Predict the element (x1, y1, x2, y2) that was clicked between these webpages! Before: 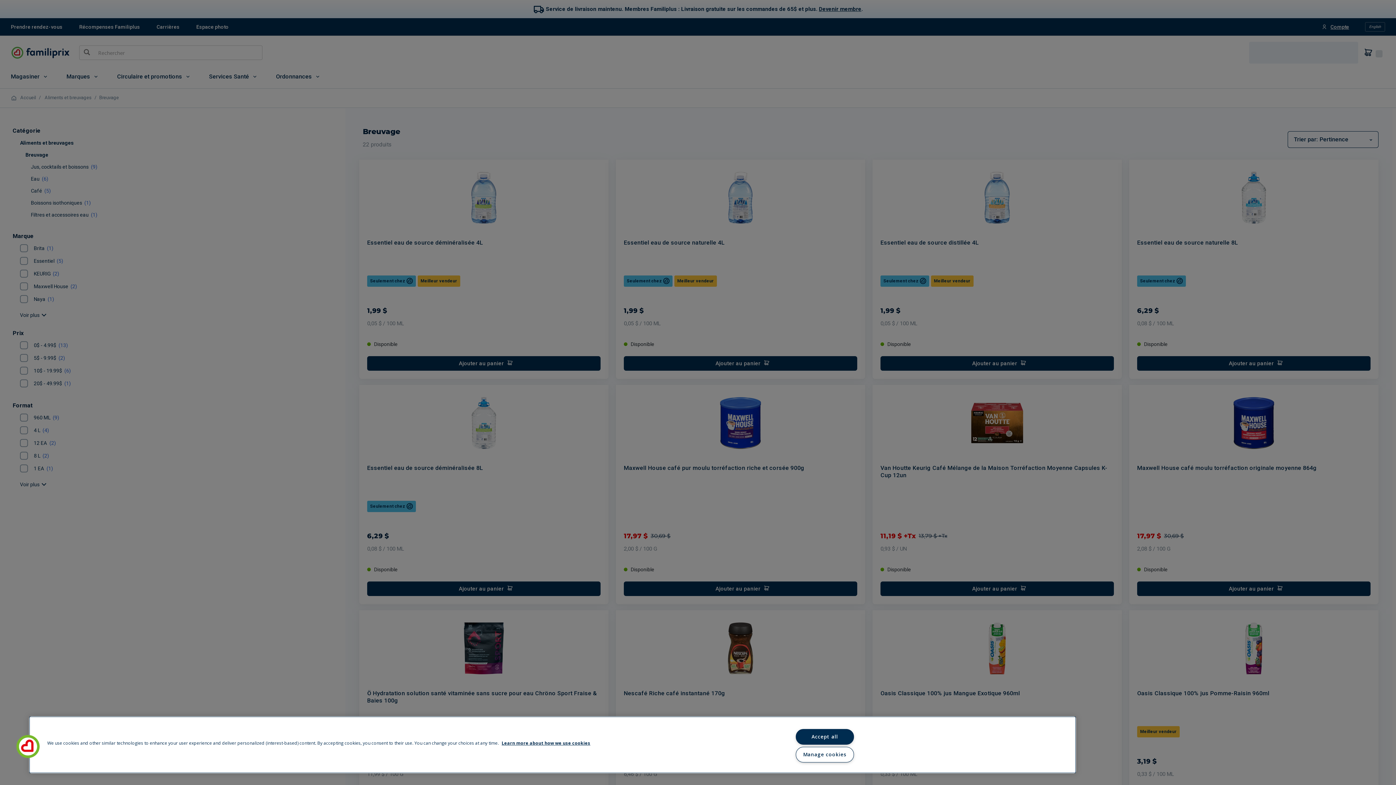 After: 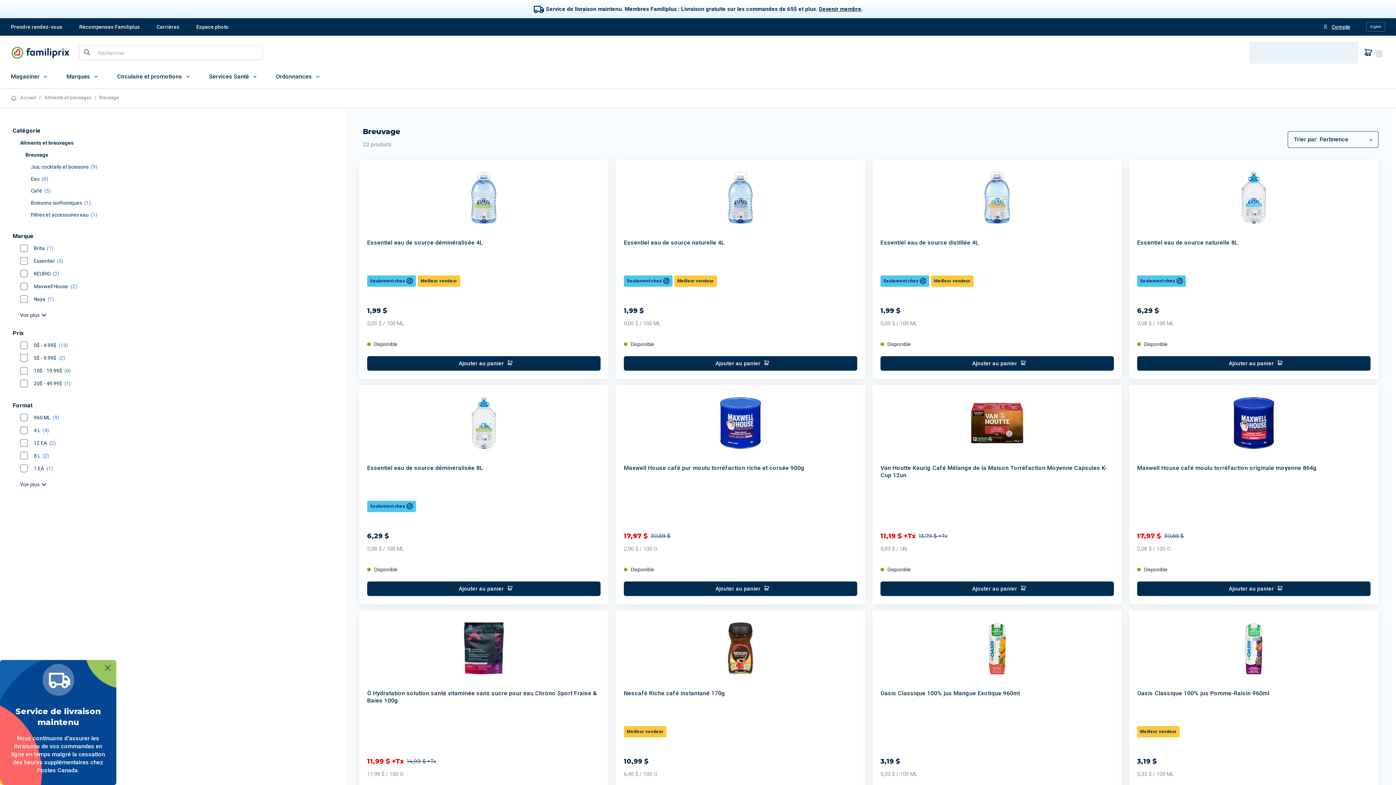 Action: label: Accept all bbox: (795, 729, 854, 745)